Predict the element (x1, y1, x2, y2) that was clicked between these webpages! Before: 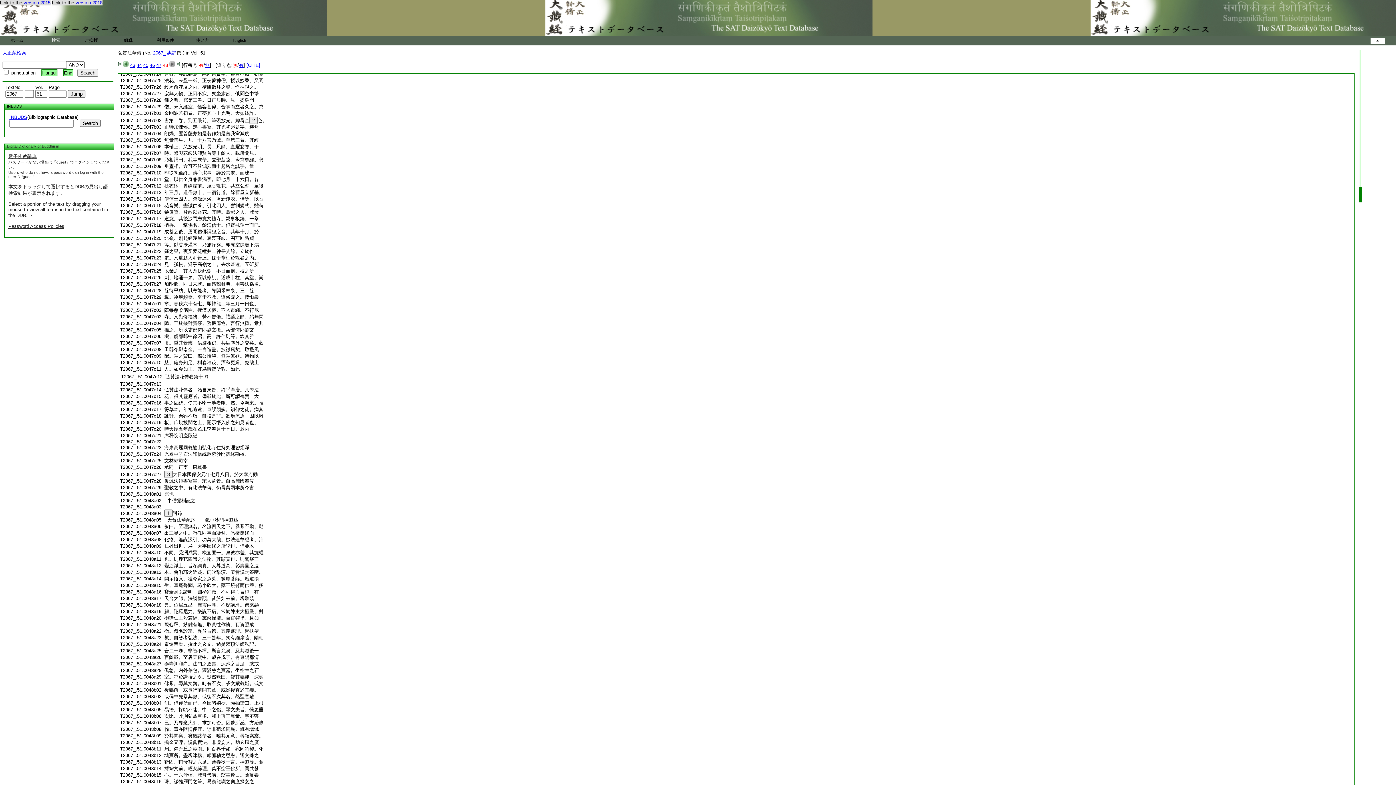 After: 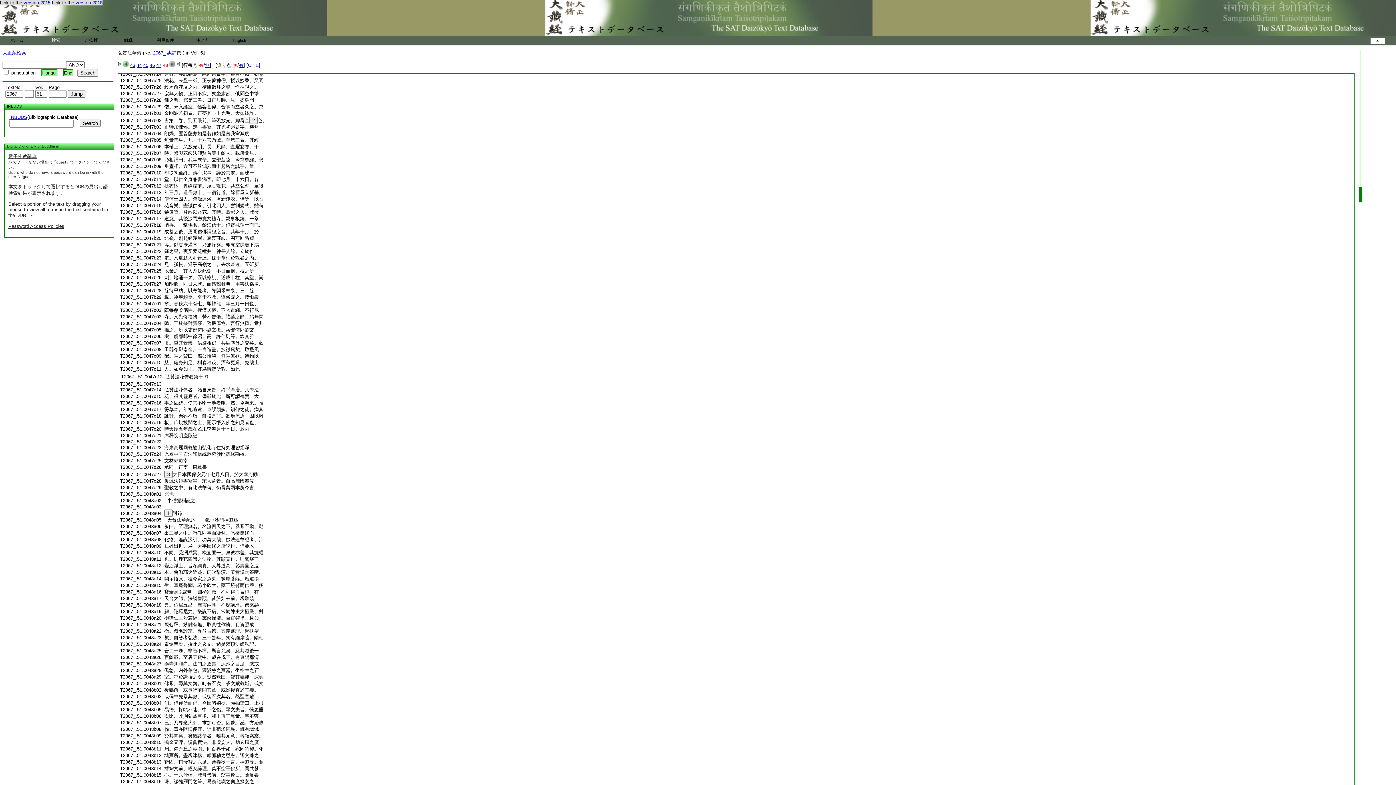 Action: label: 等。以香湯灌木。乃施斤斧。即聞空際數下鴻 bbox: (164, 242, 258, 247)